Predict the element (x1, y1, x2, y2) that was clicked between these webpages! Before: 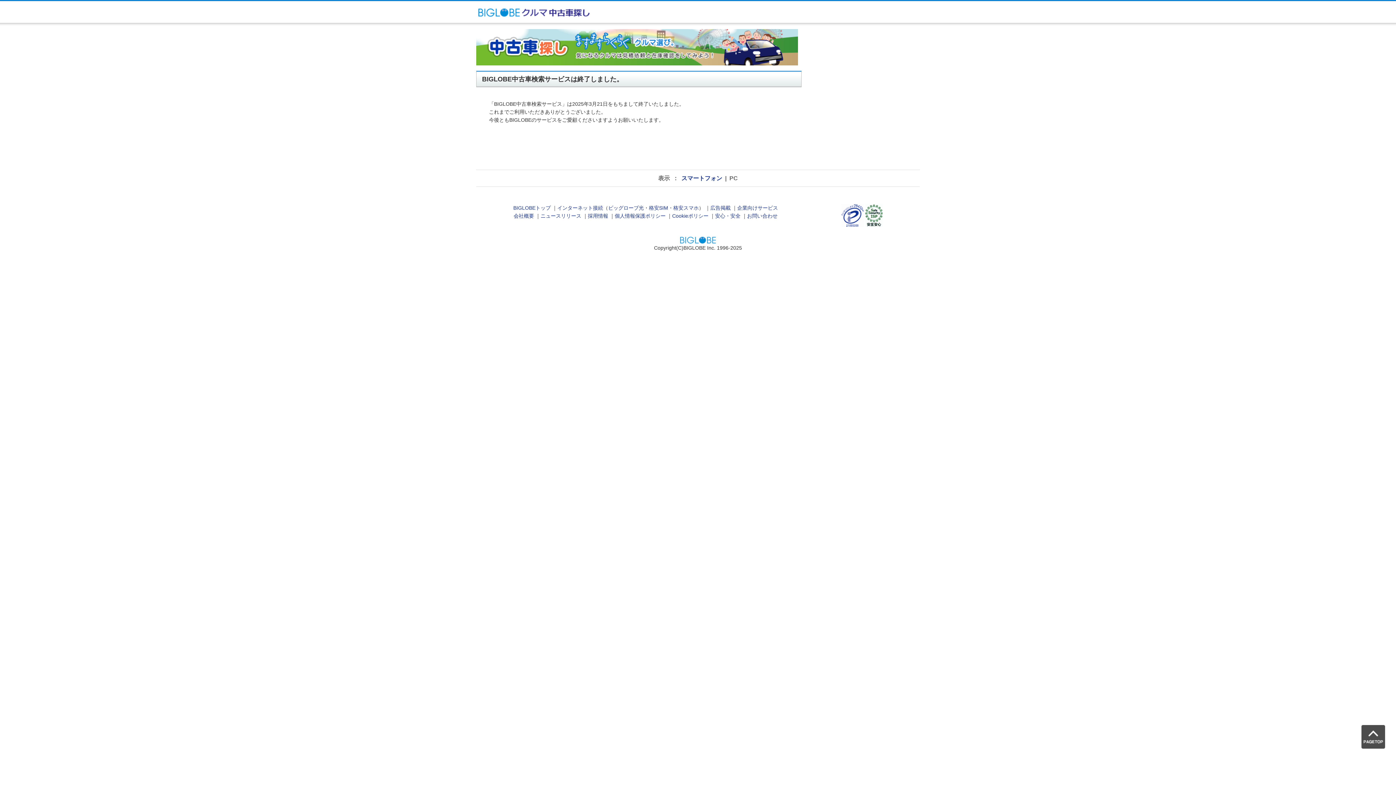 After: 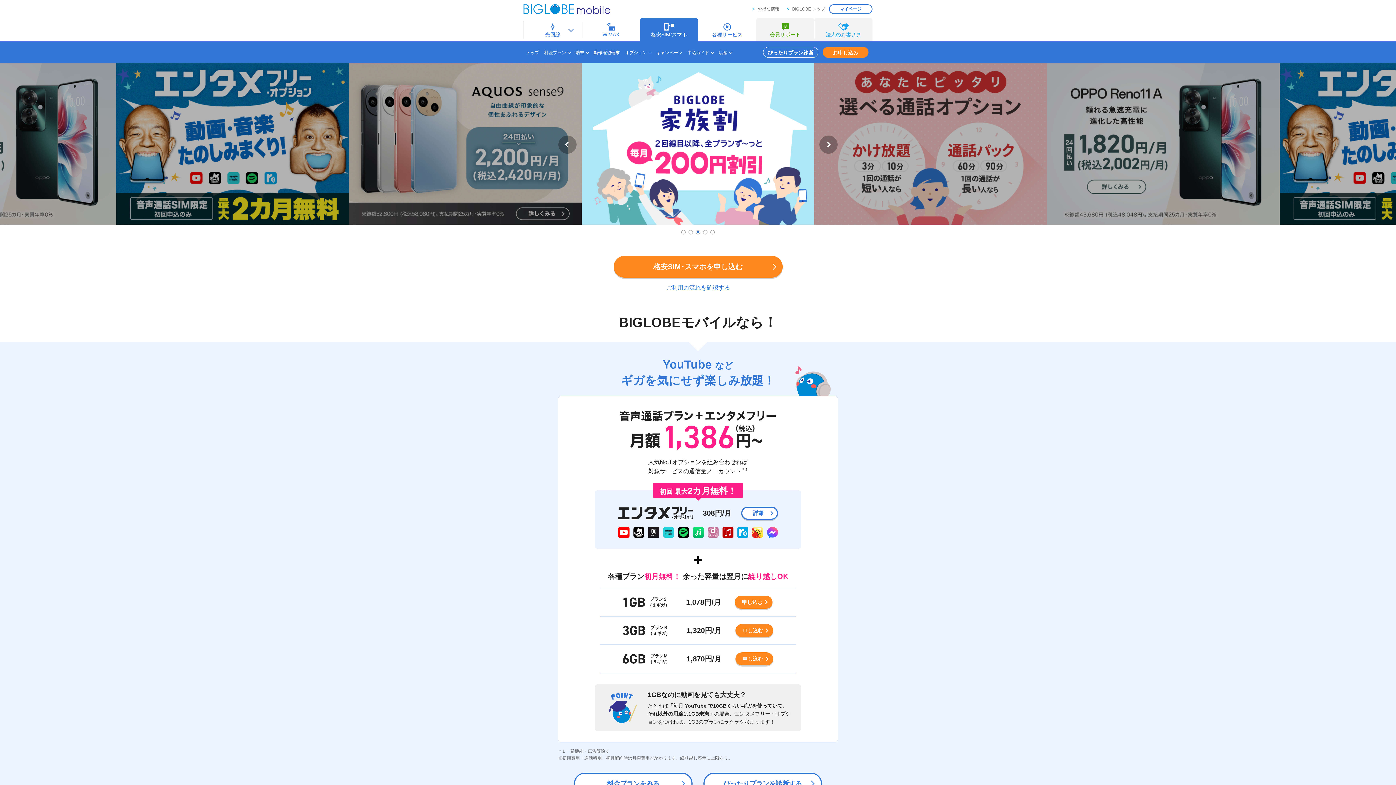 Action: bbox: (649, 205, 668, 211) label: 格安SIM